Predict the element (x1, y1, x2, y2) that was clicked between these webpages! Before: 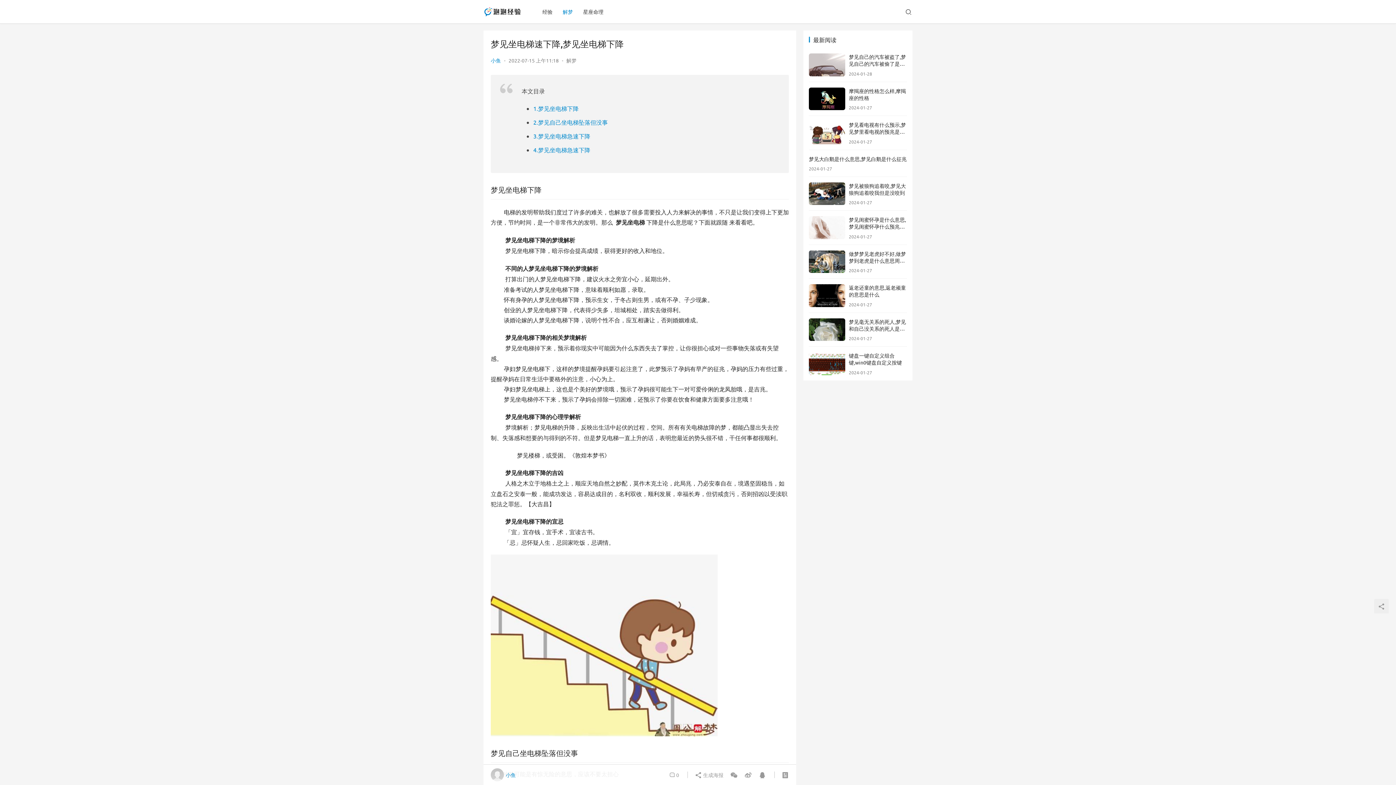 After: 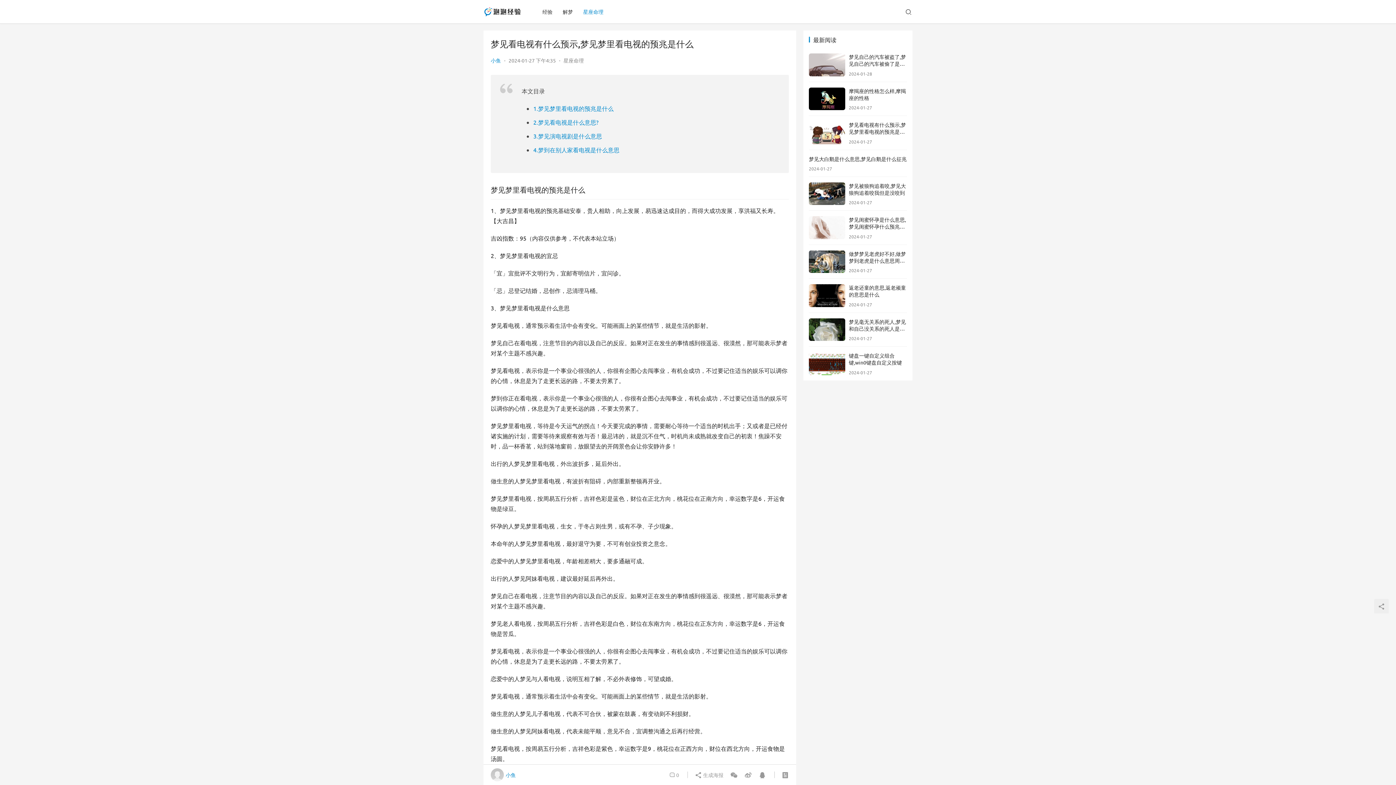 Action: bbox: (849, 121, 906, 141) label: 梦见看电视有什么预示,梦见梦里看电视的预兆是什么